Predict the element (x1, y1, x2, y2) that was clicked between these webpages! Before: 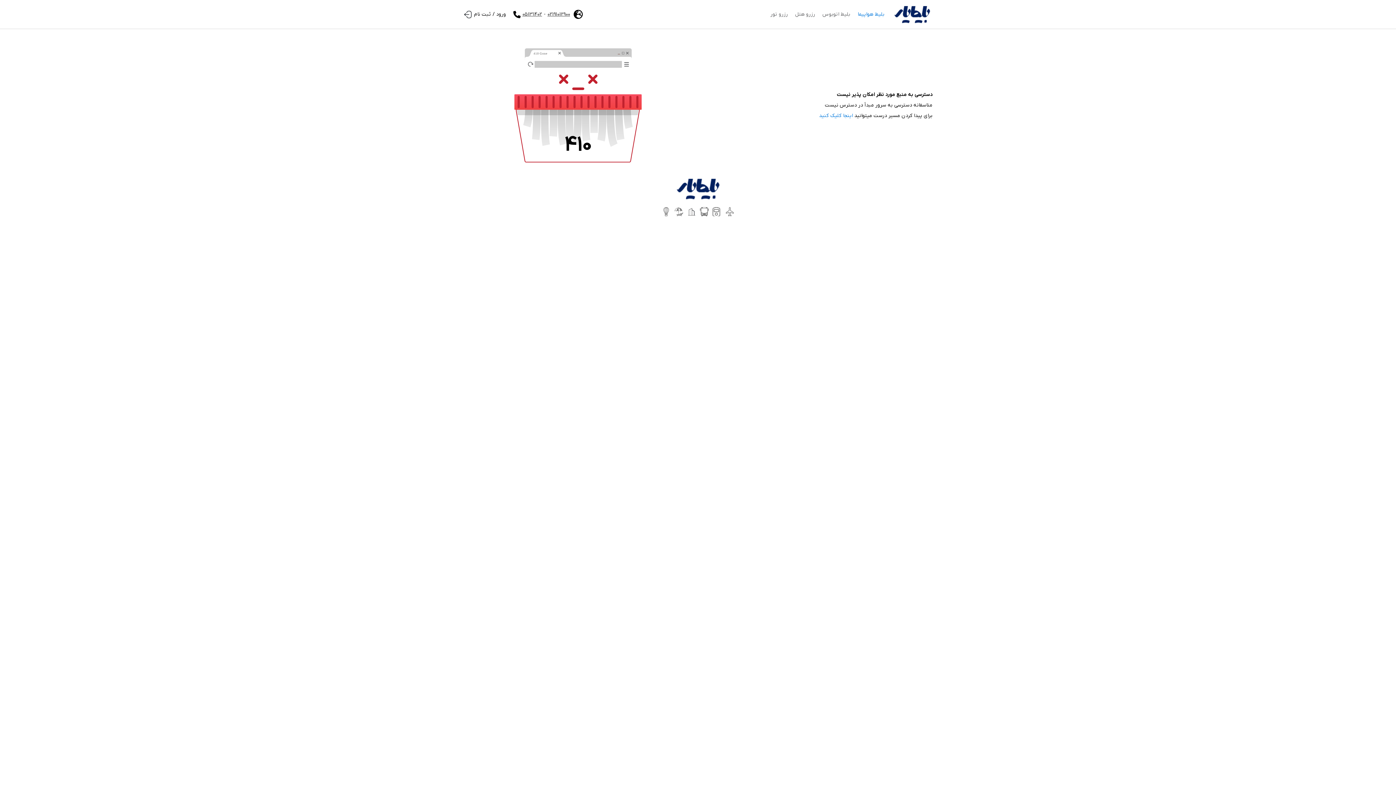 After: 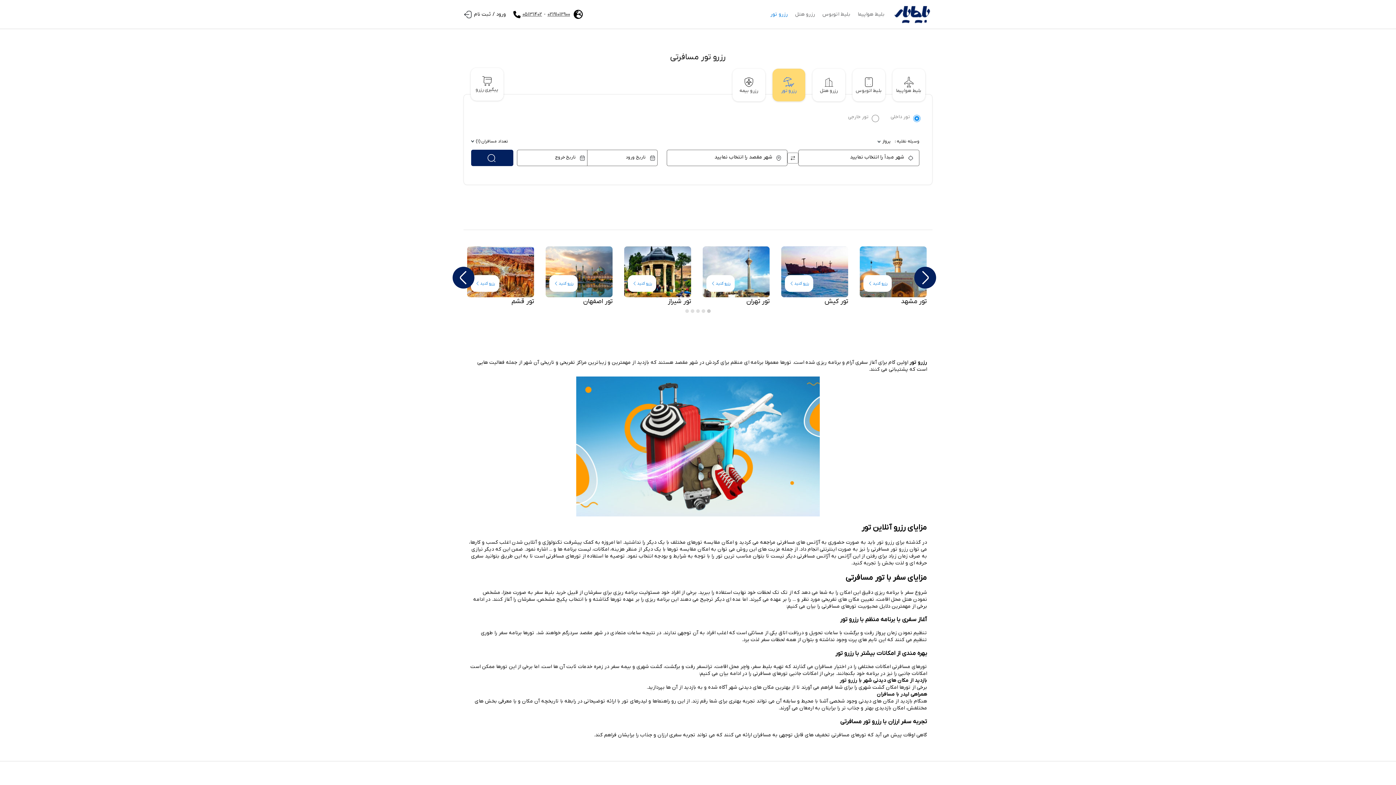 Action: bbox: (674, 207, 683, 216)